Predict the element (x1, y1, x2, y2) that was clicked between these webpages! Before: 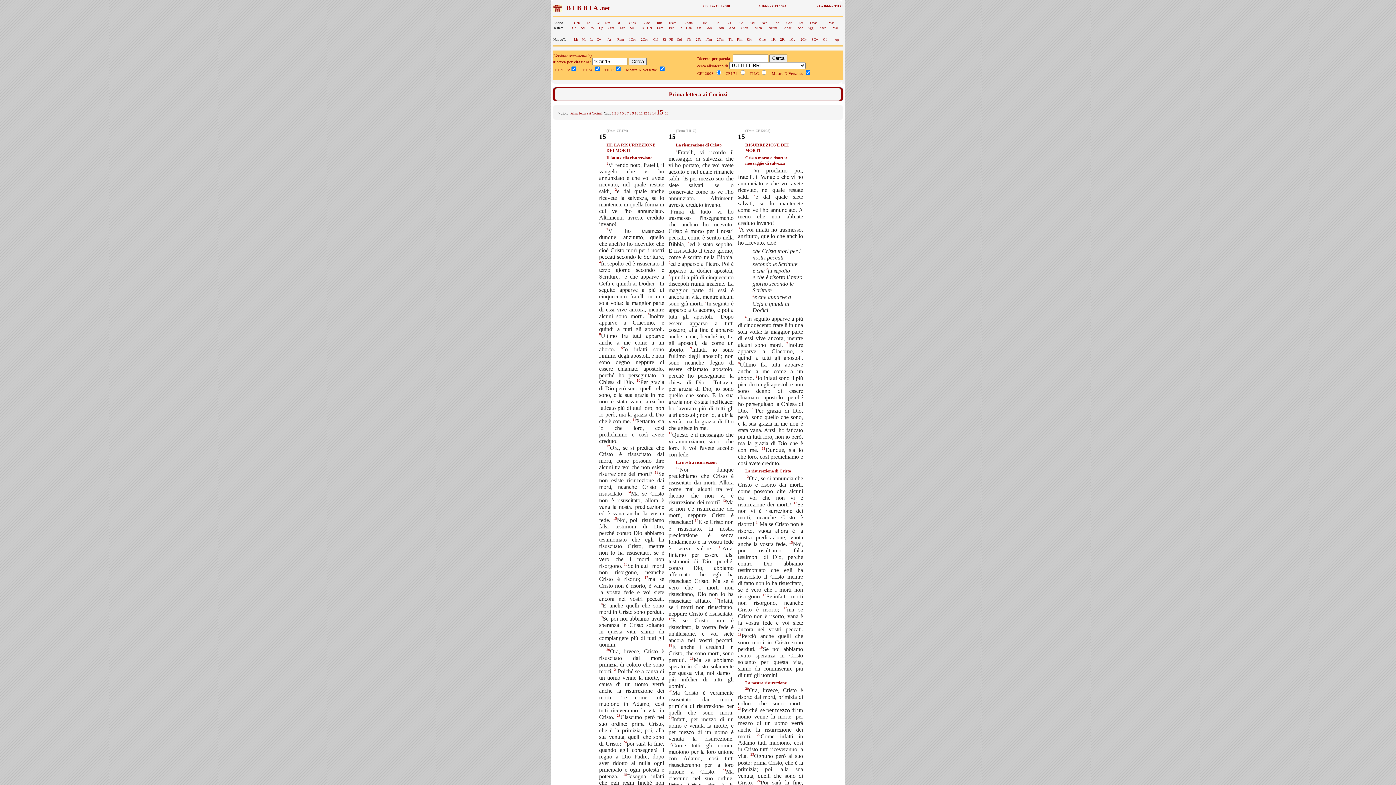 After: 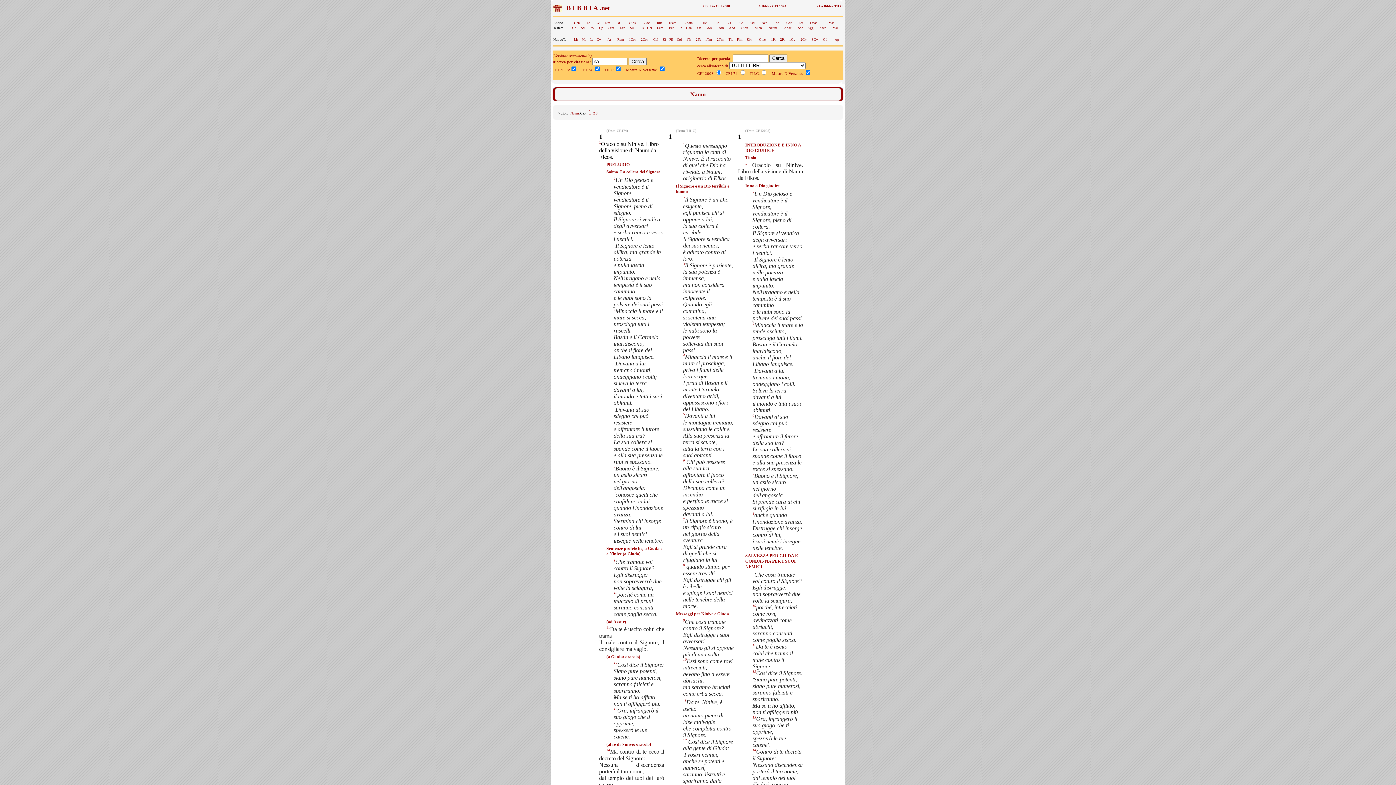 Action: bbox: (768, 26, 777, 29) label: Naum